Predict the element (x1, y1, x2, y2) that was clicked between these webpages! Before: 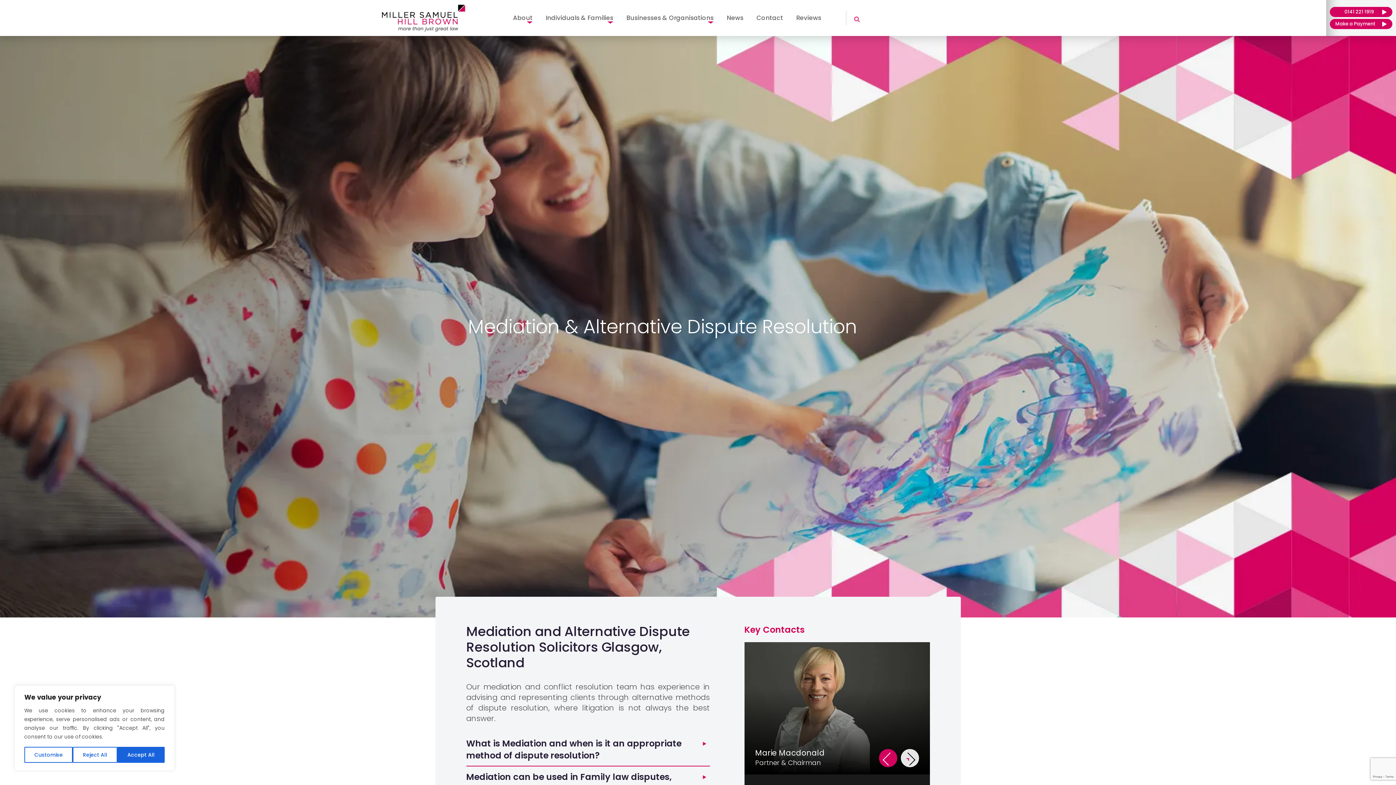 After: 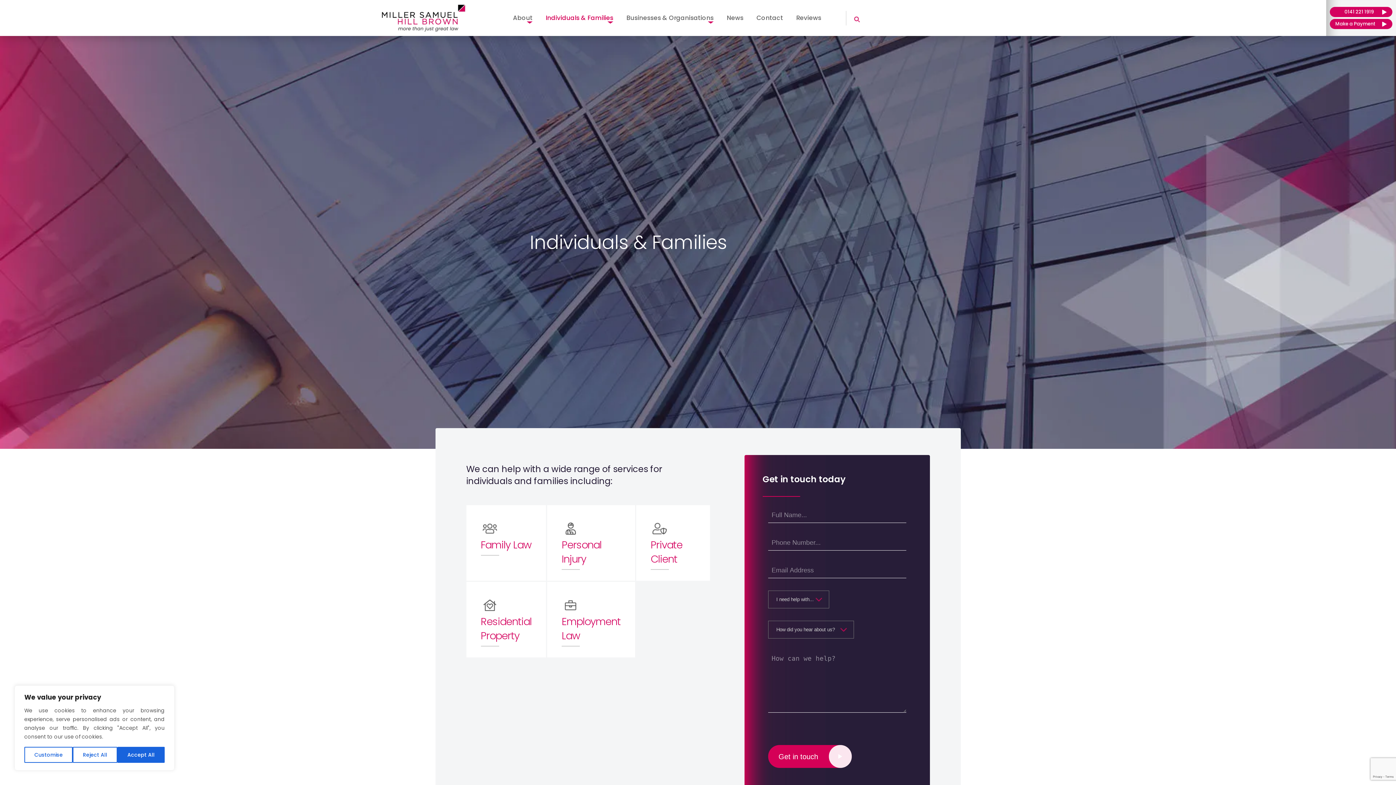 Action: label: Individuals & Families bbox: (545, 0, 613, 36)